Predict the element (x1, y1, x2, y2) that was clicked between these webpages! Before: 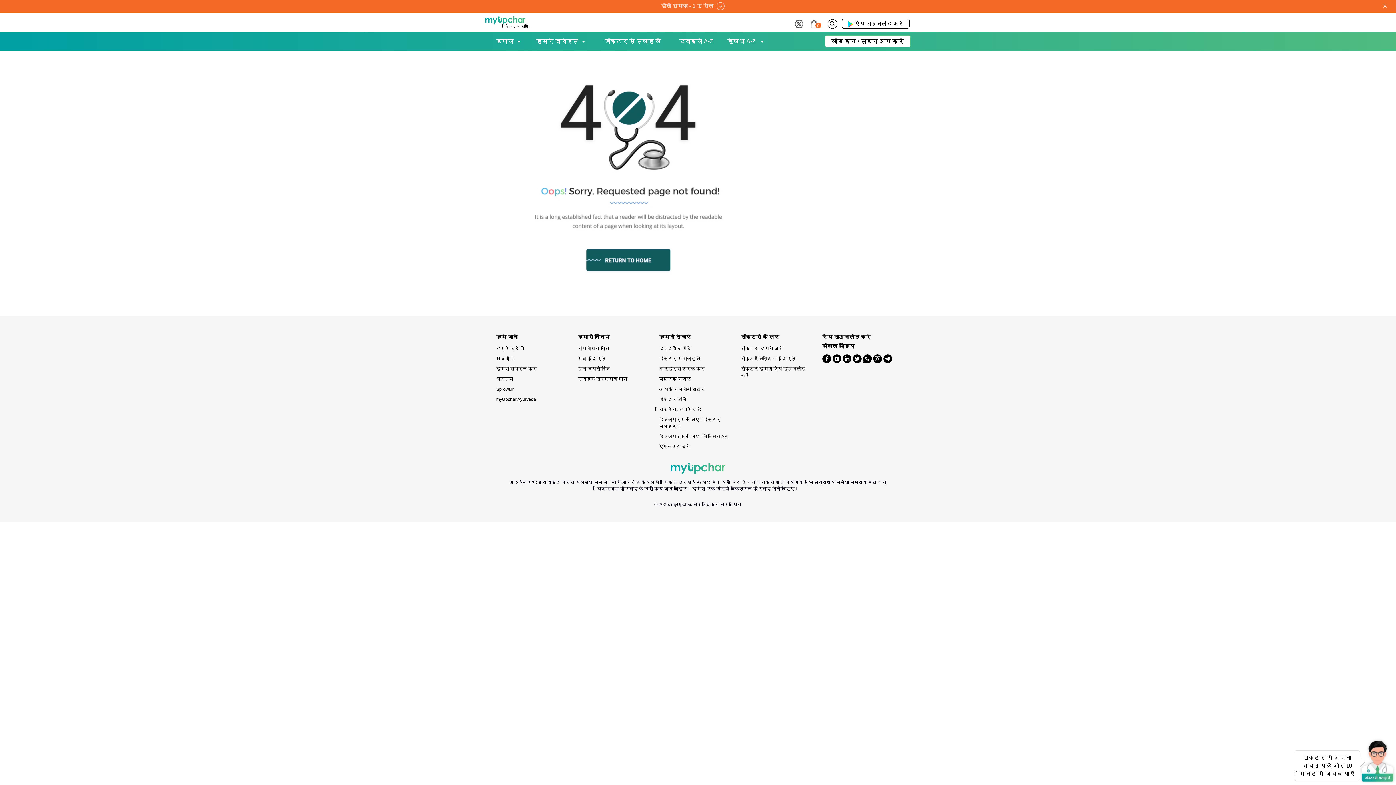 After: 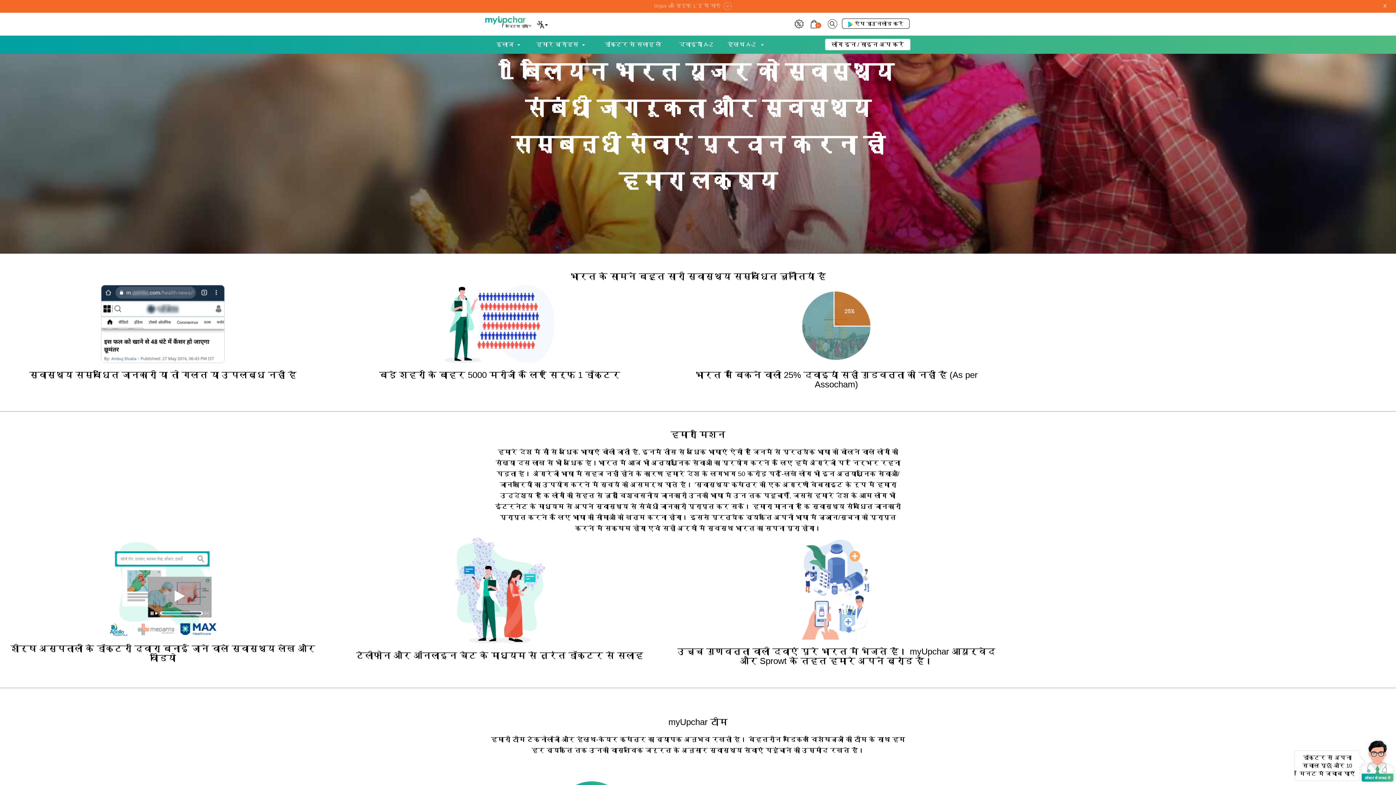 Action: label: हमारे बारे में bbox: (496, 343, 566, 353)